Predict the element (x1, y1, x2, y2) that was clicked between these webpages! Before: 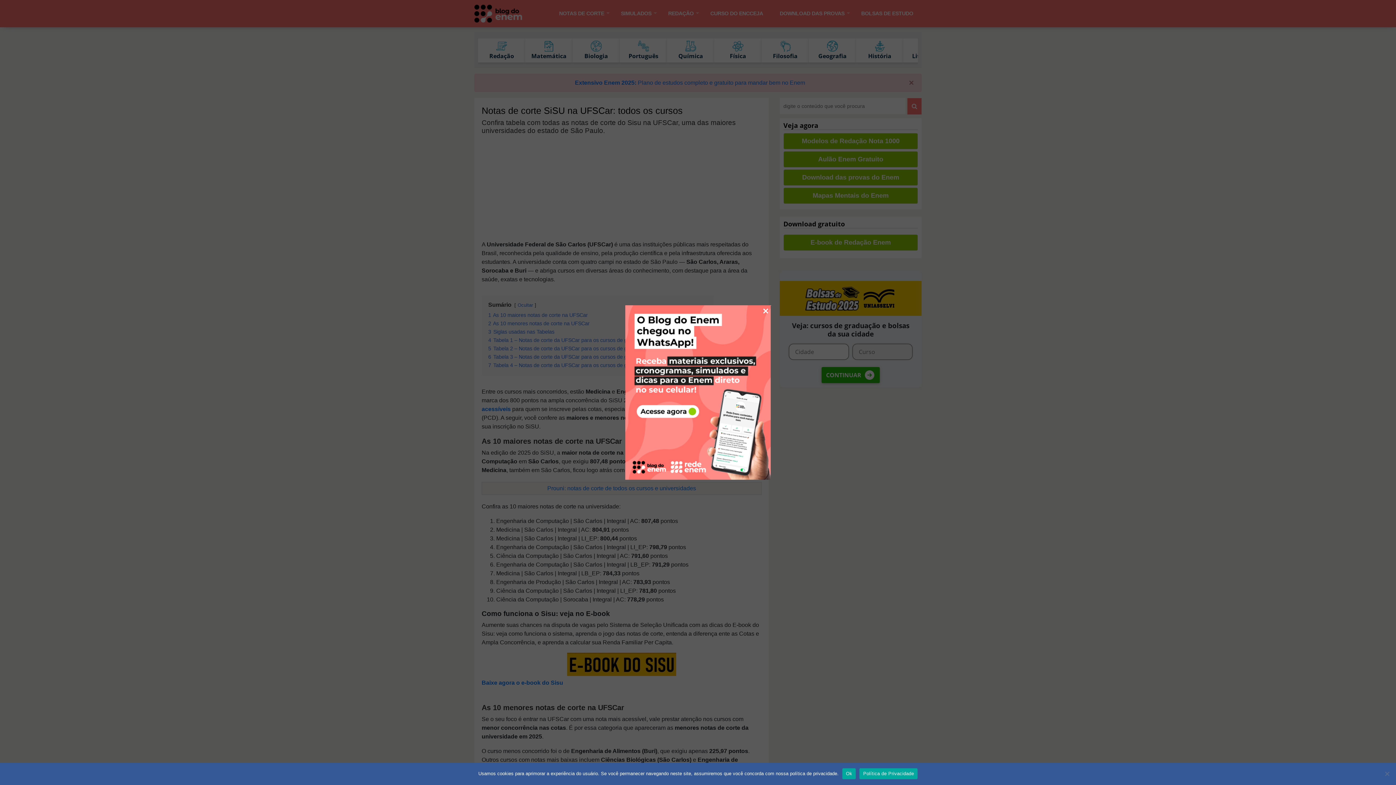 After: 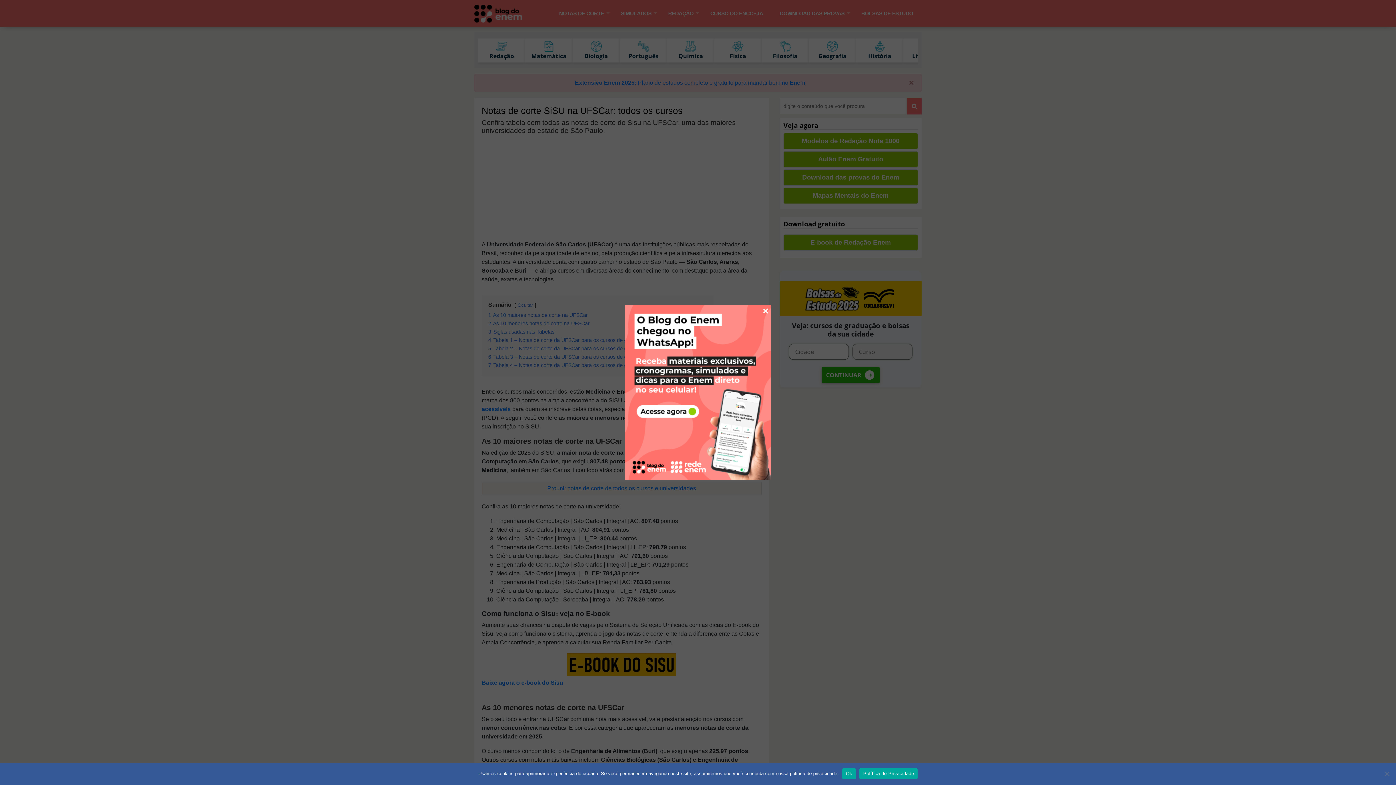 Action: label: Política de Privacidade bbox: (859, 768, 917, 779)